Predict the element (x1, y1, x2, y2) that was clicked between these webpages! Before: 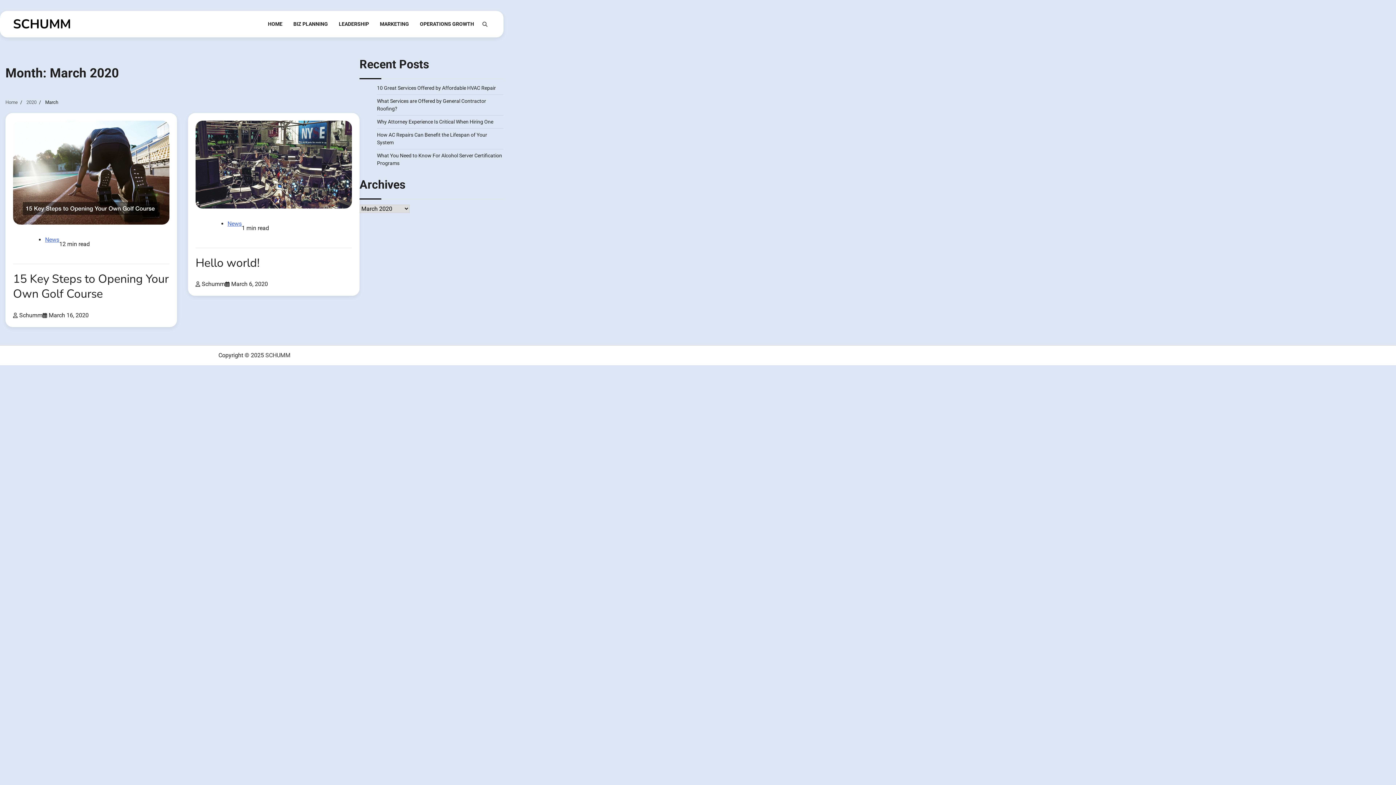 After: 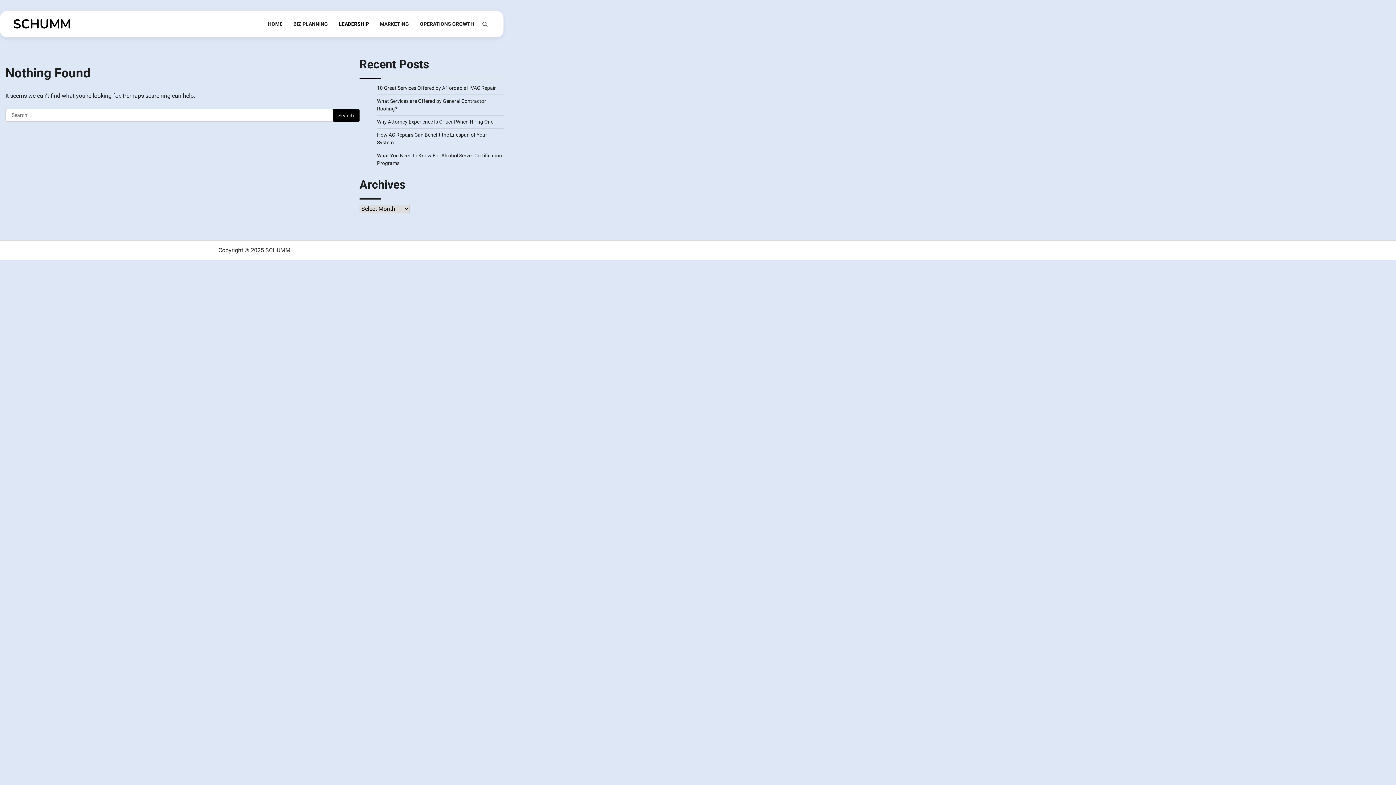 Action: label: LEADERSHIP bbox: (333, 14, 374, 33)